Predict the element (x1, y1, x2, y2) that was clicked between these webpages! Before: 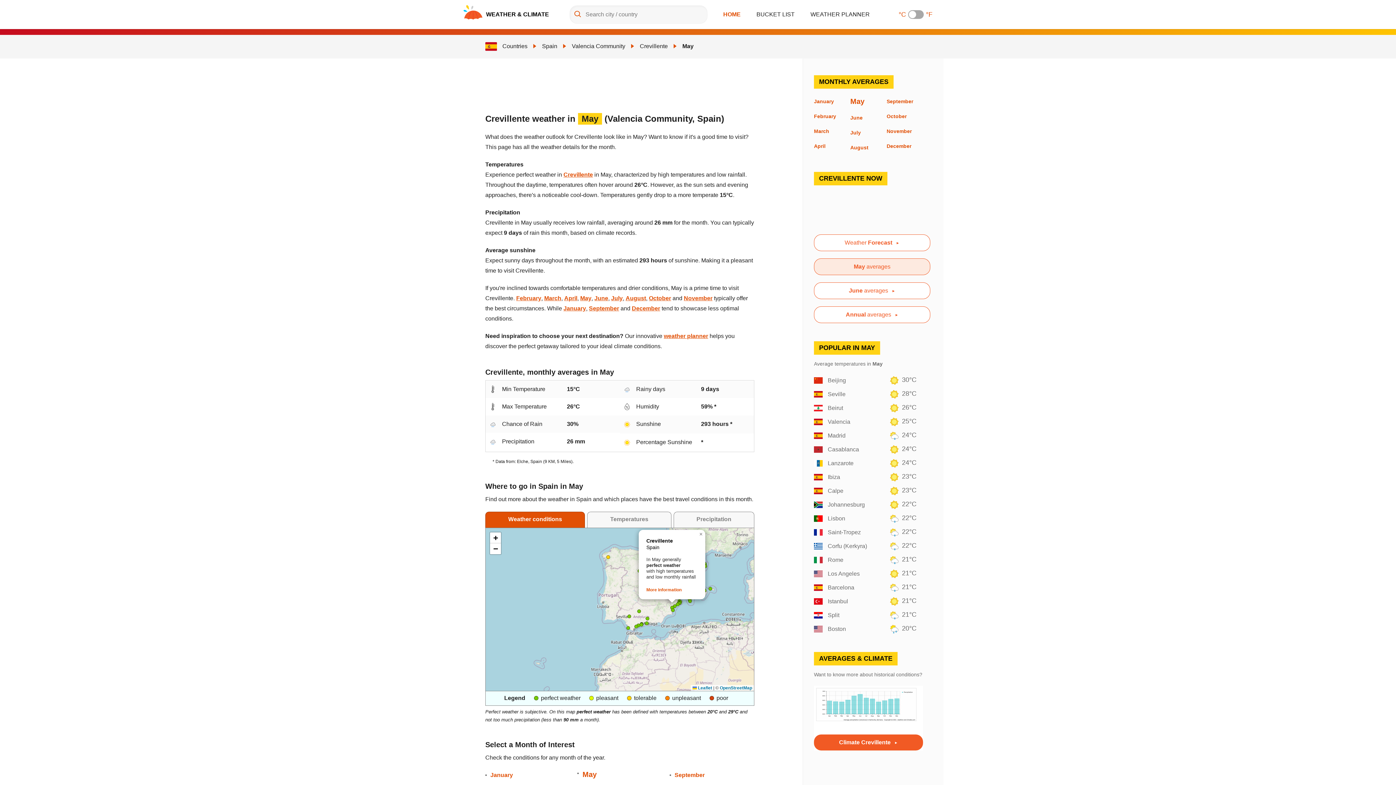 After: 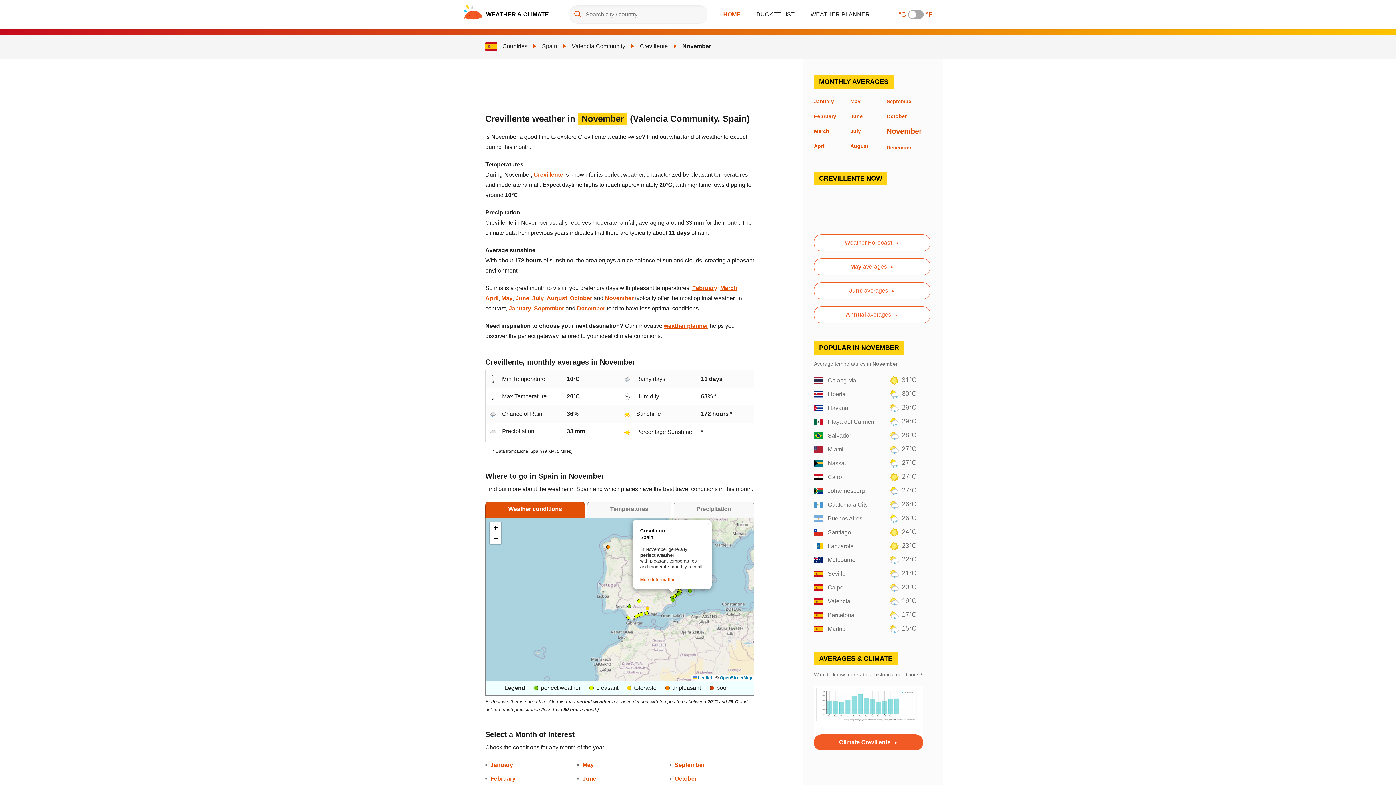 Action: label: November bbox: (684, 295, 712, 301)